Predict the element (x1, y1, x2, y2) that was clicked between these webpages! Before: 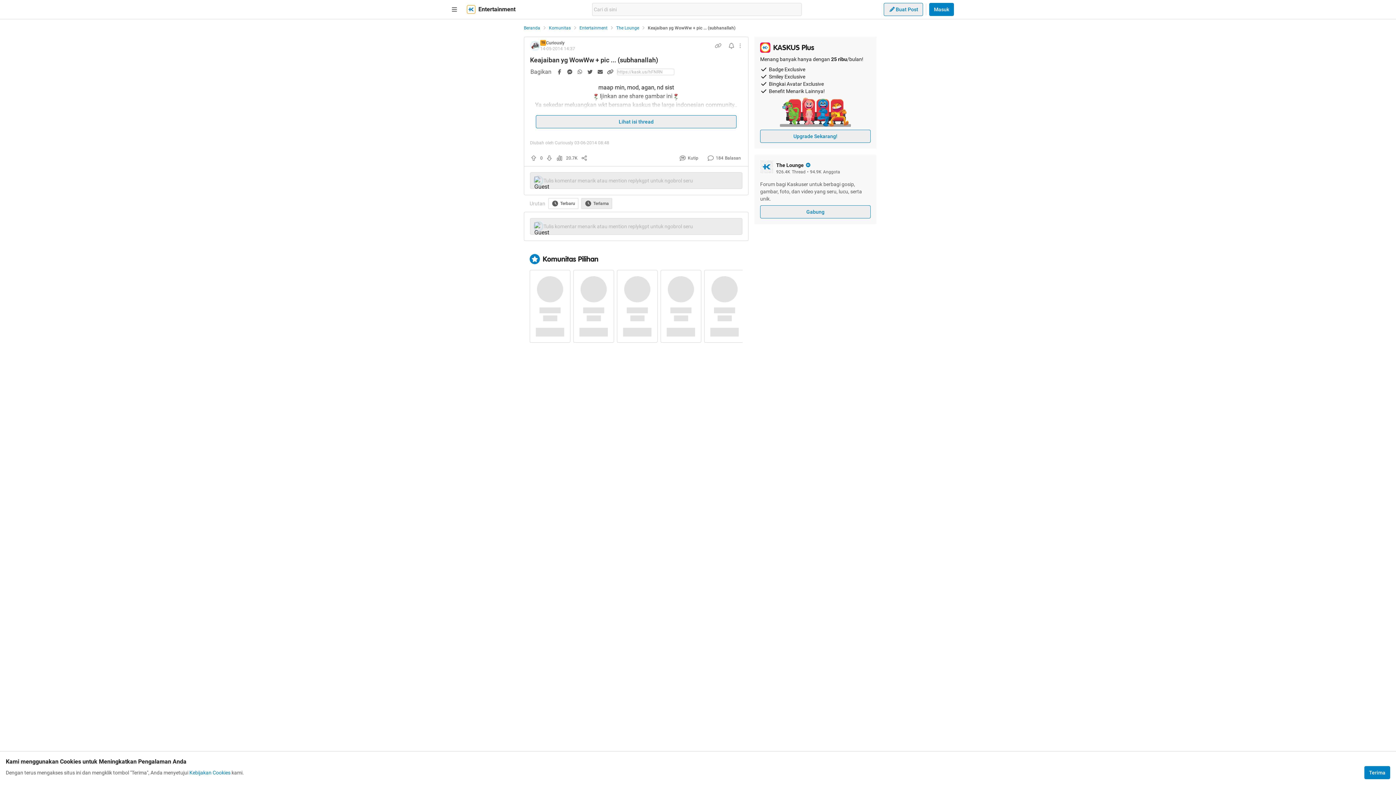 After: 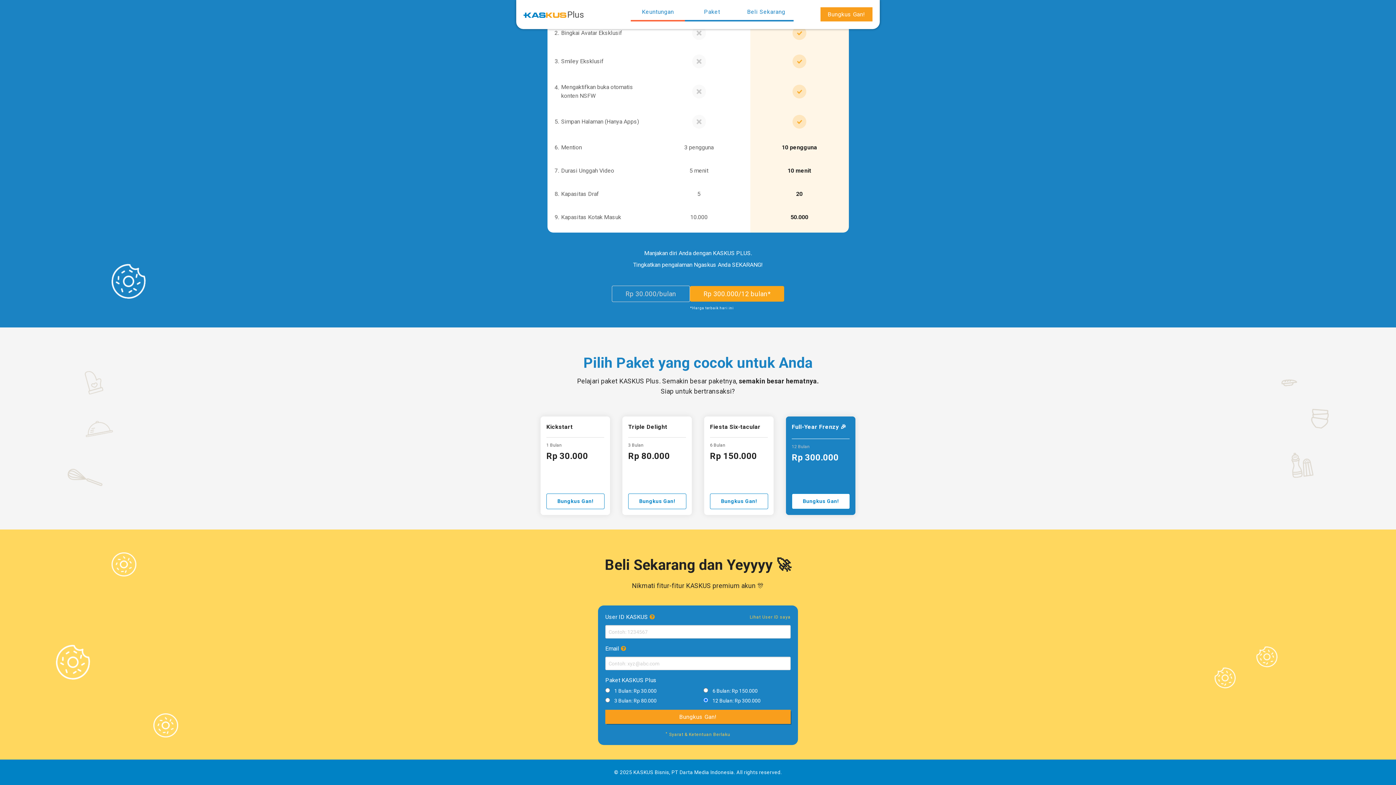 Action: label: Upgrade Sekarang! bbox: (760, 129, 870, 142)